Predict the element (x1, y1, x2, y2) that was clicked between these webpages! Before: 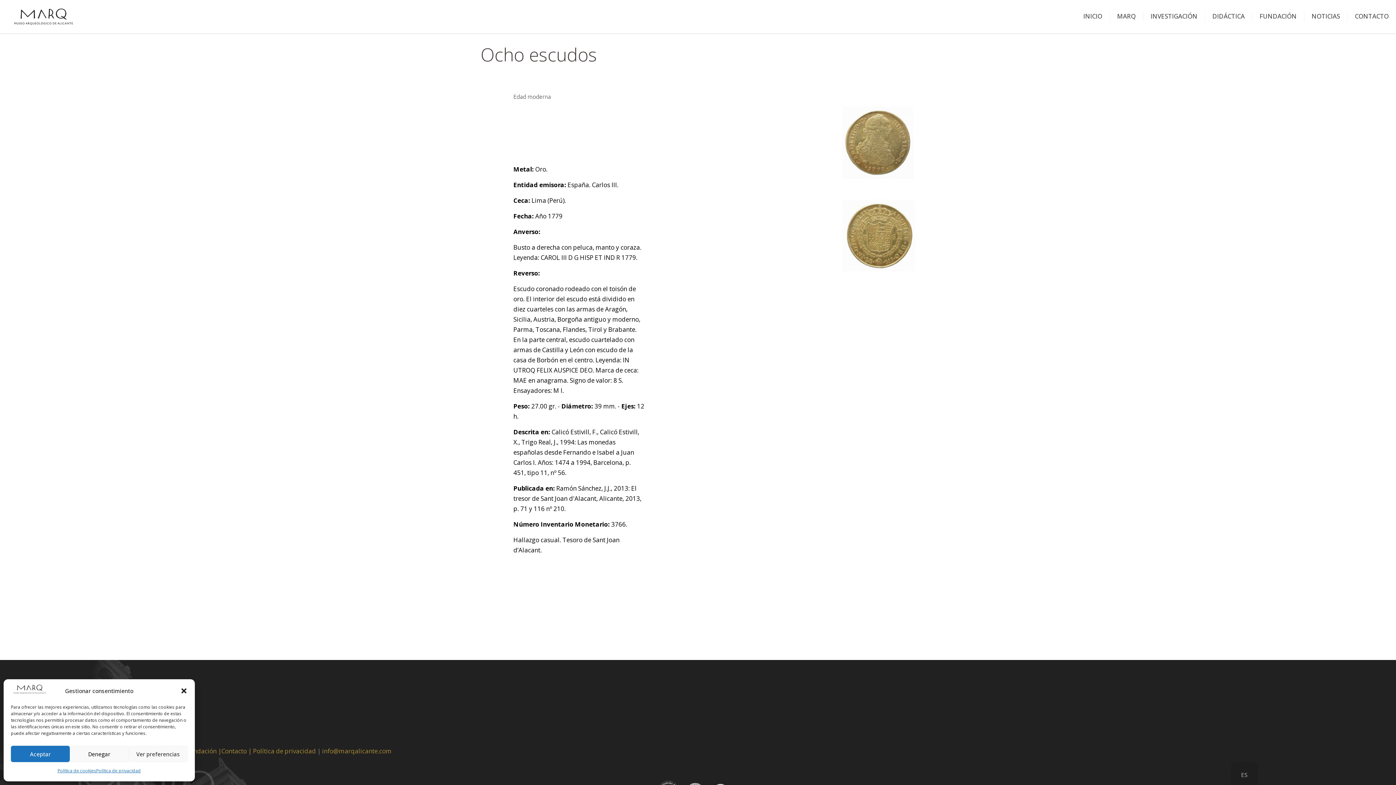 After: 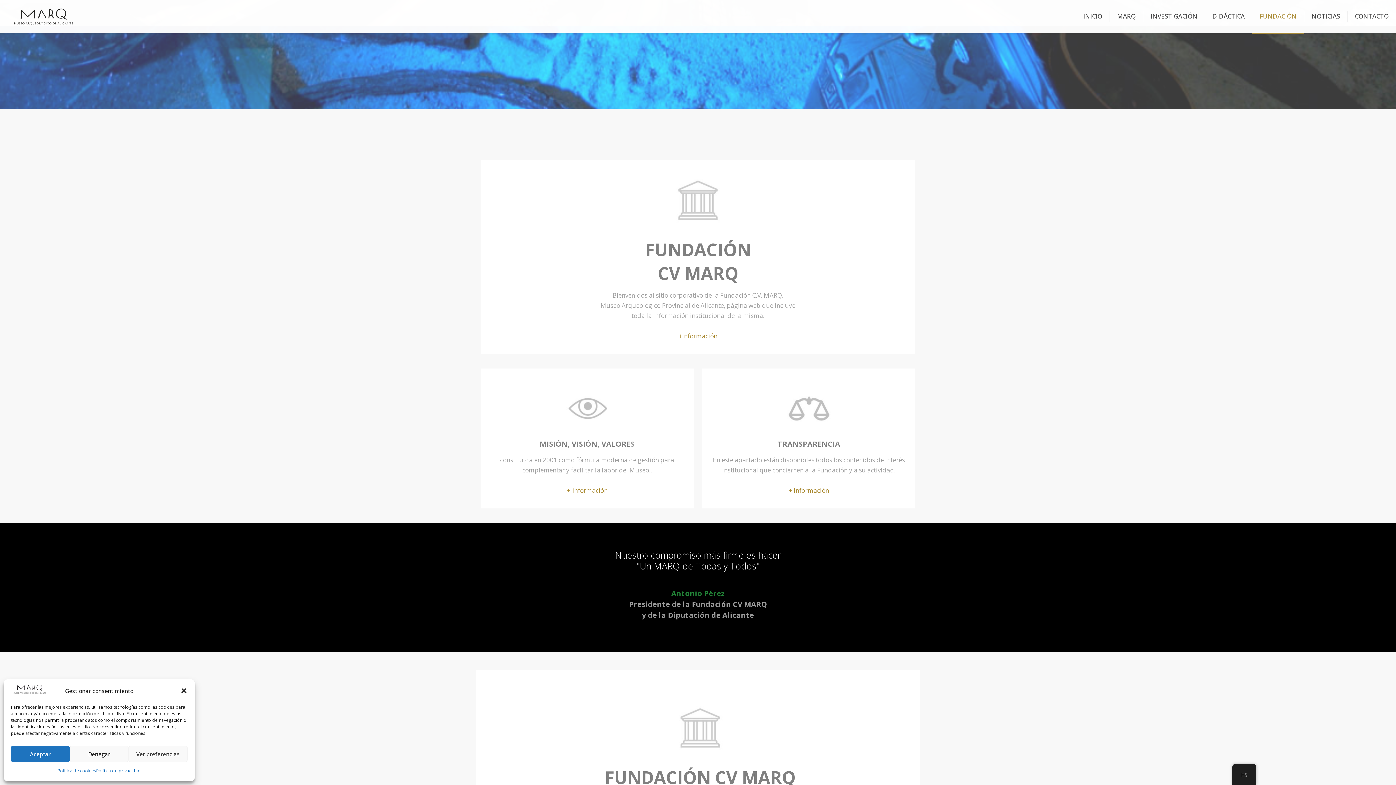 Action: bbox: (1252, 0, 1304, 32) label: FUNDACIÓN